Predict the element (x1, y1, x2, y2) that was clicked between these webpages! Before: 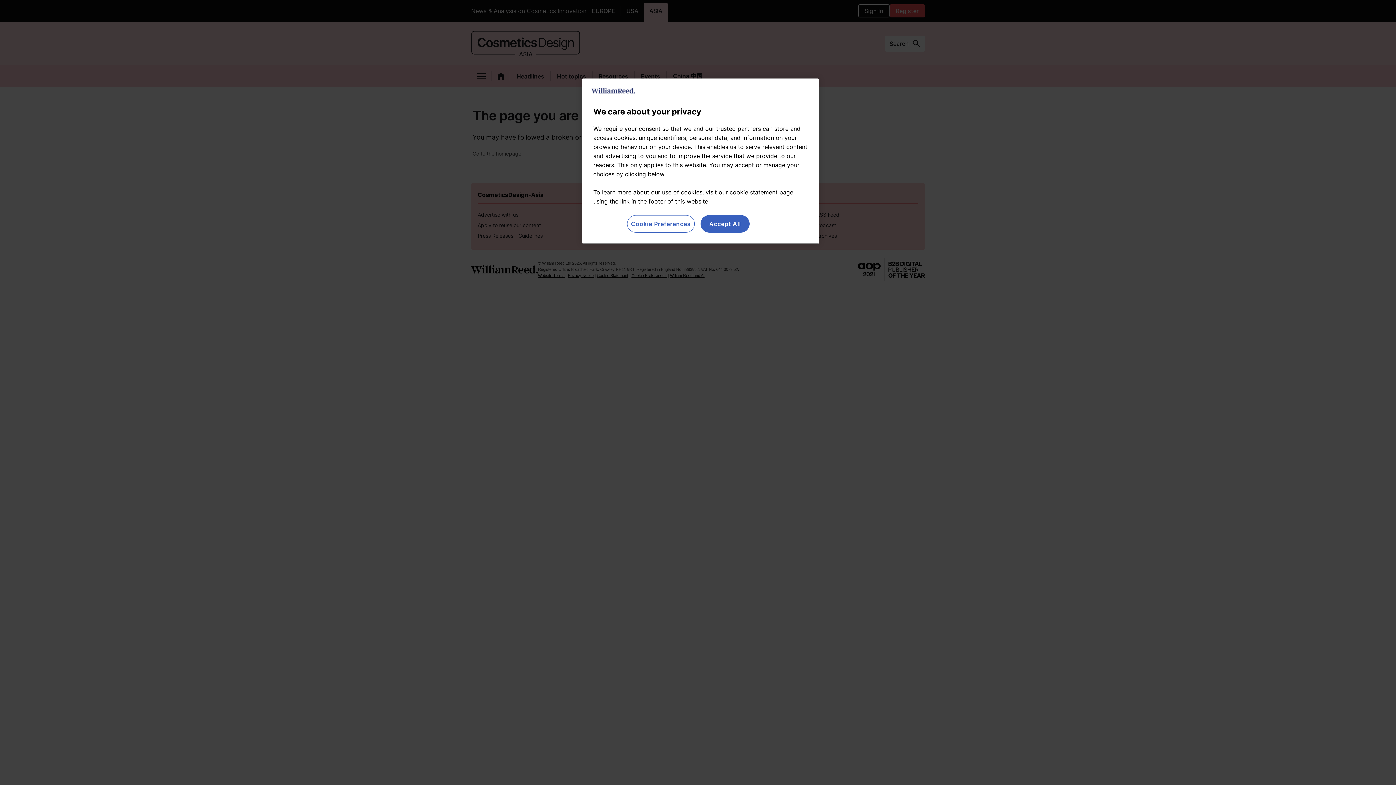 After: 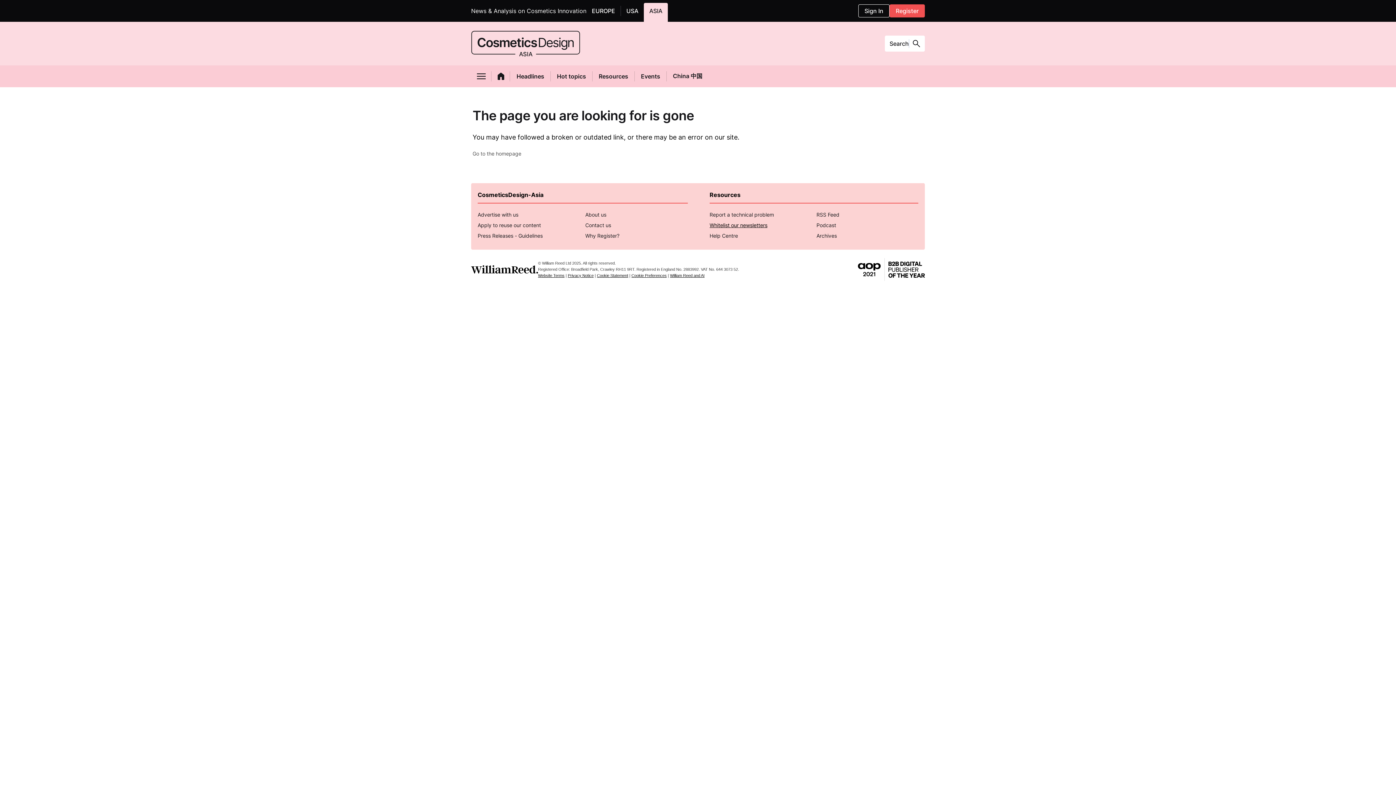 Action: label: Accept All bbox: (700, 215, 749, 232)